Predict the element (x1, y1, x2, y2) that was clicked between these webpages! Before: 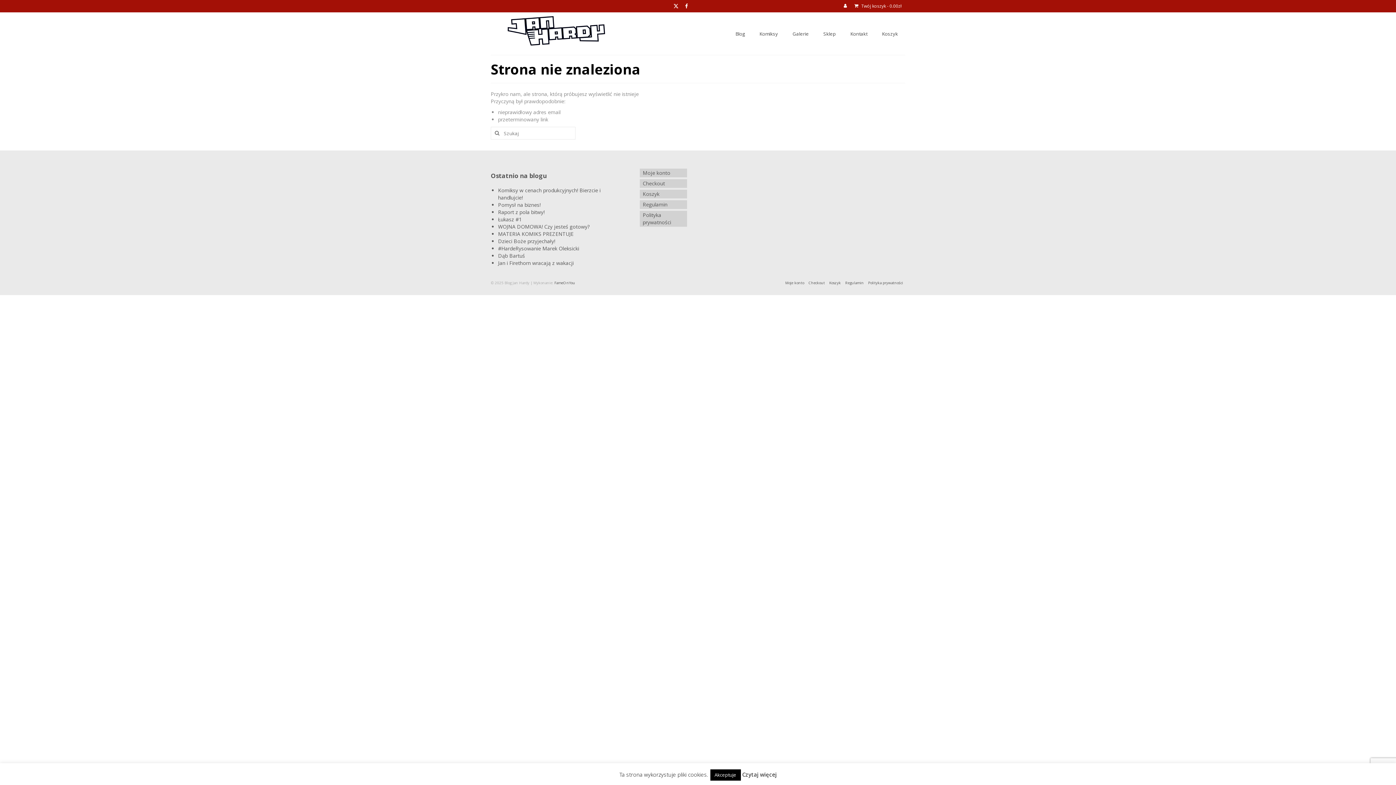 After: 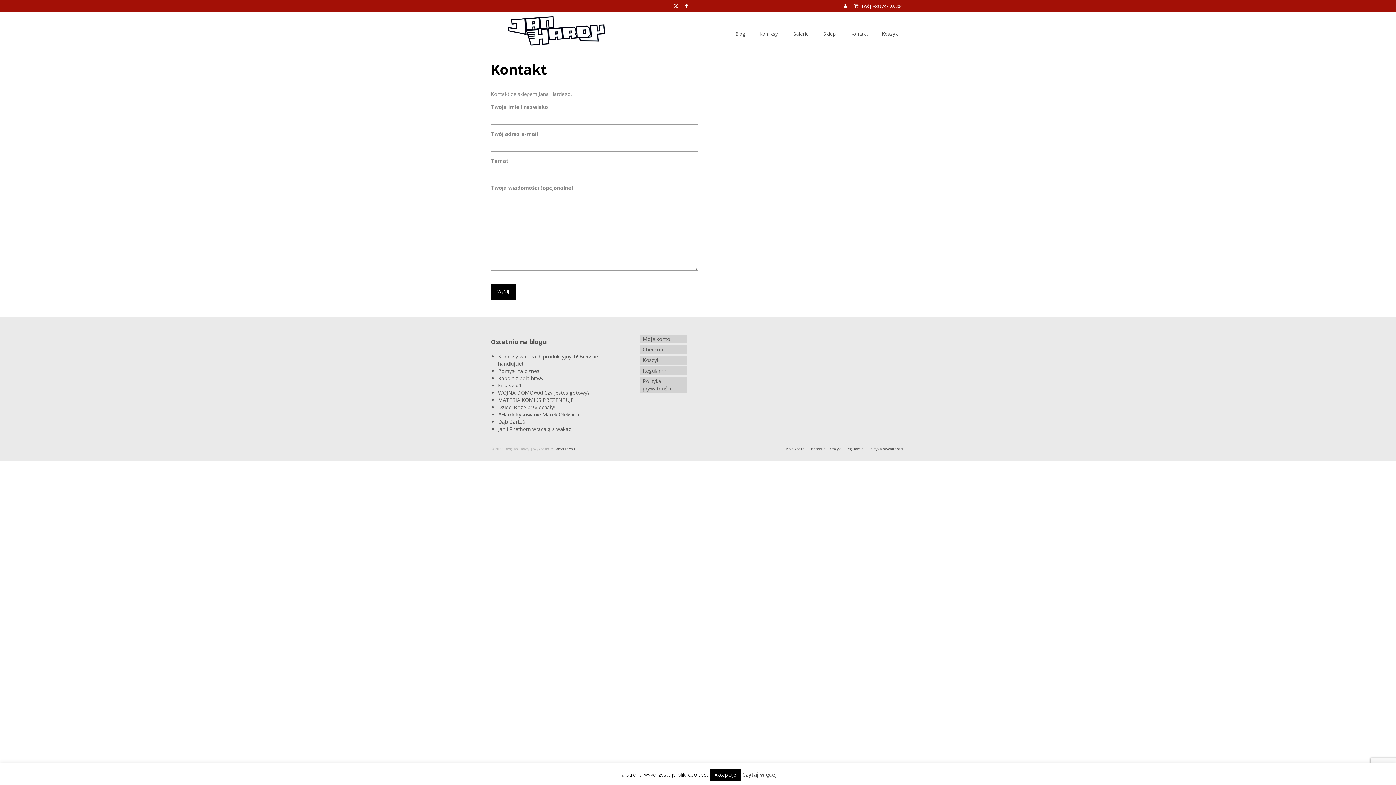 Action: bbox: (843, 26, 874, 40) label: Kontakt